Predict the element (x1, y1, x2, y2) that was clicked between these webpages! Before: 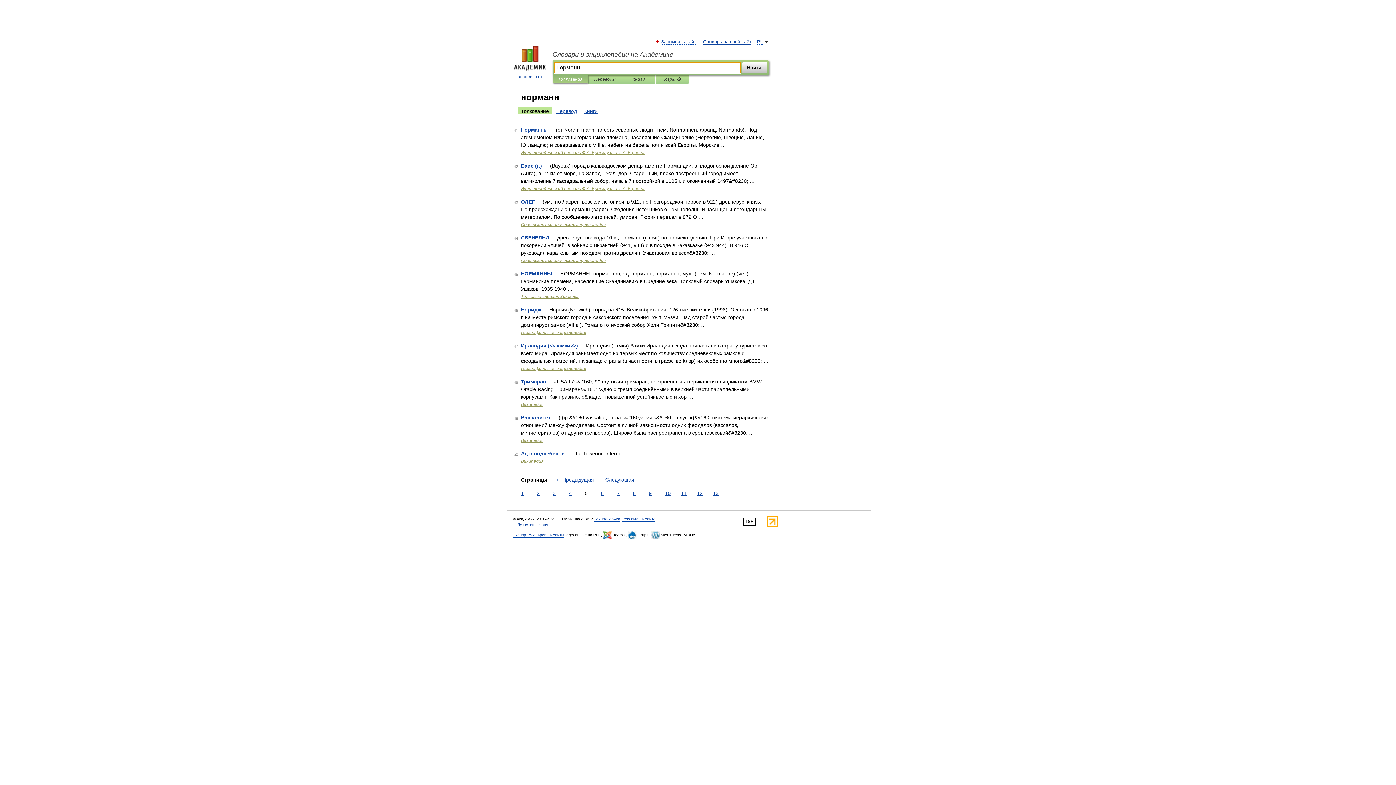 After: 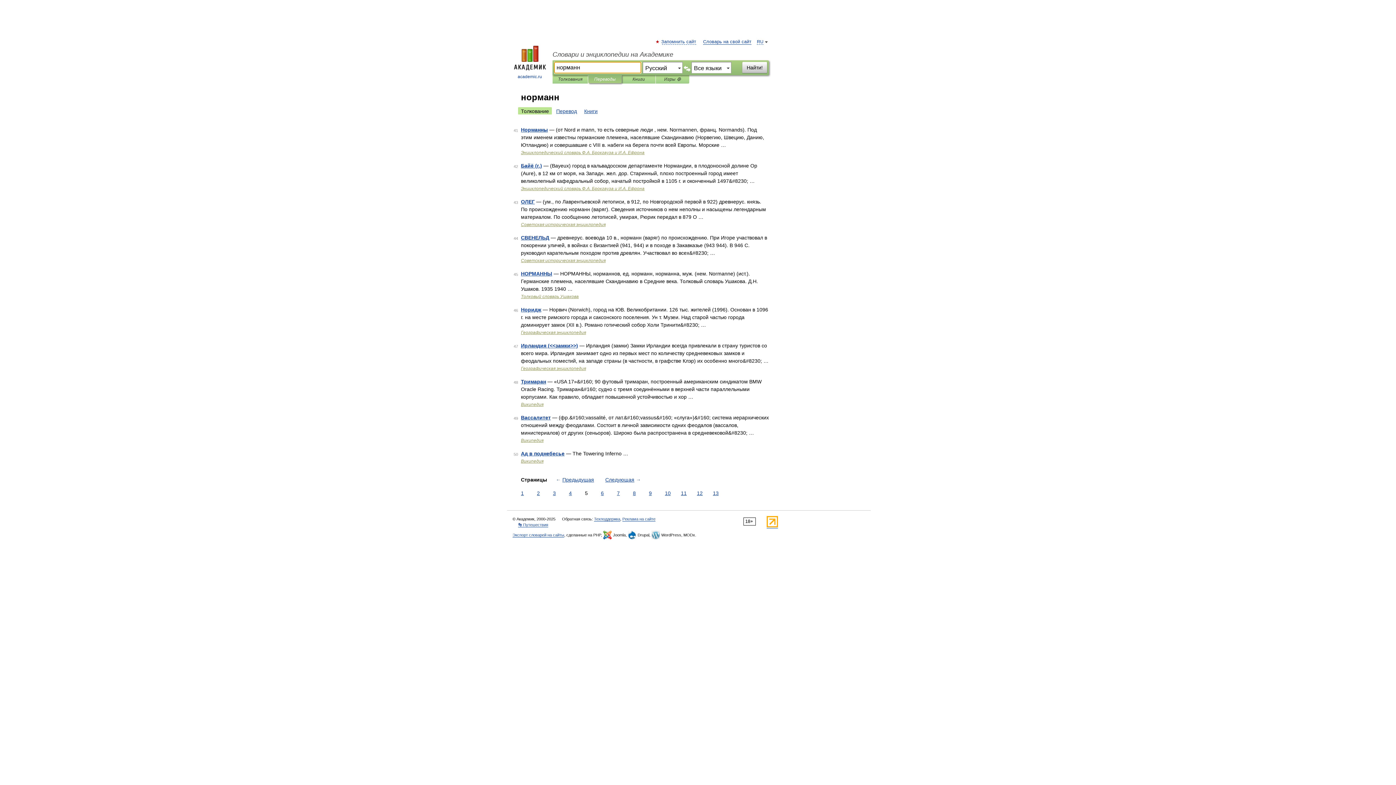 Action: bbox: (593, 75, 616, 83) label: Переводы